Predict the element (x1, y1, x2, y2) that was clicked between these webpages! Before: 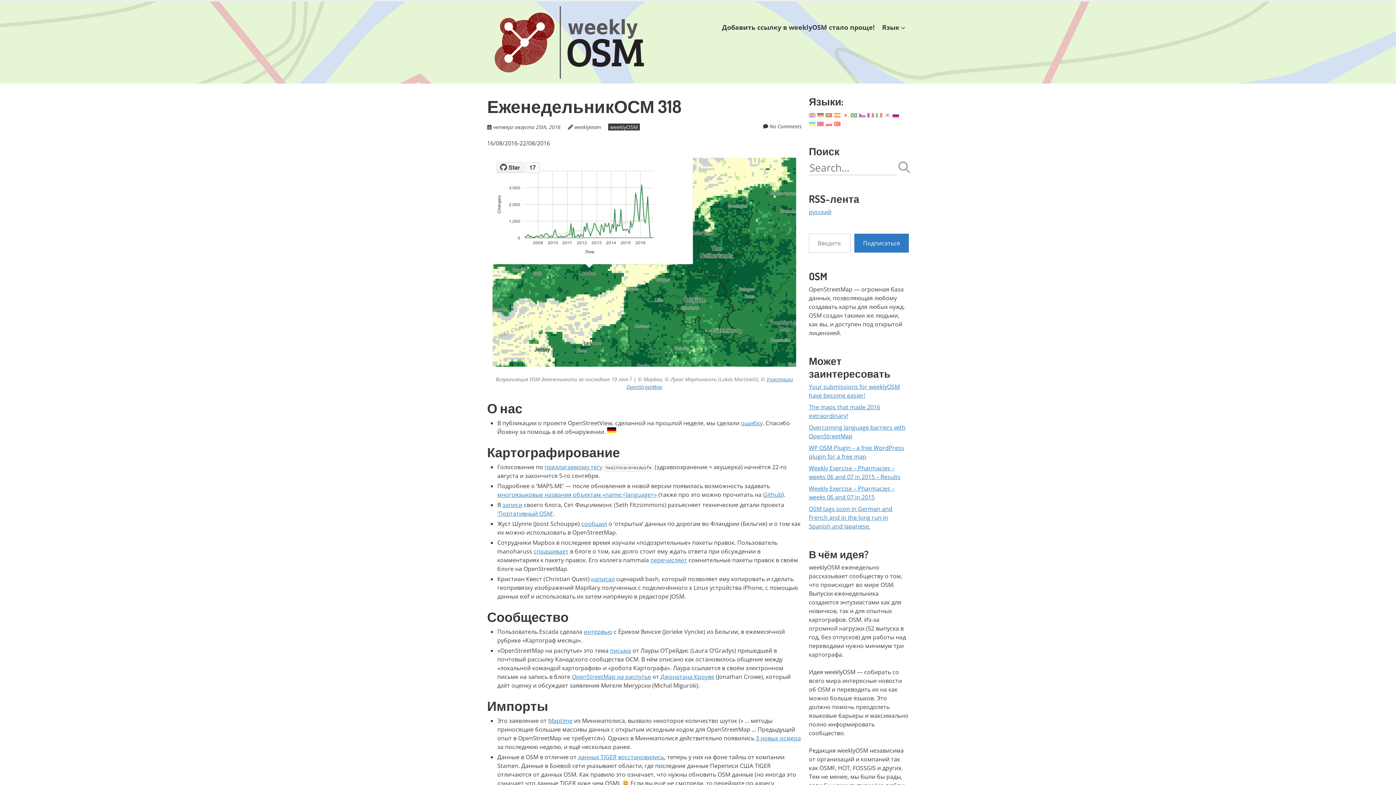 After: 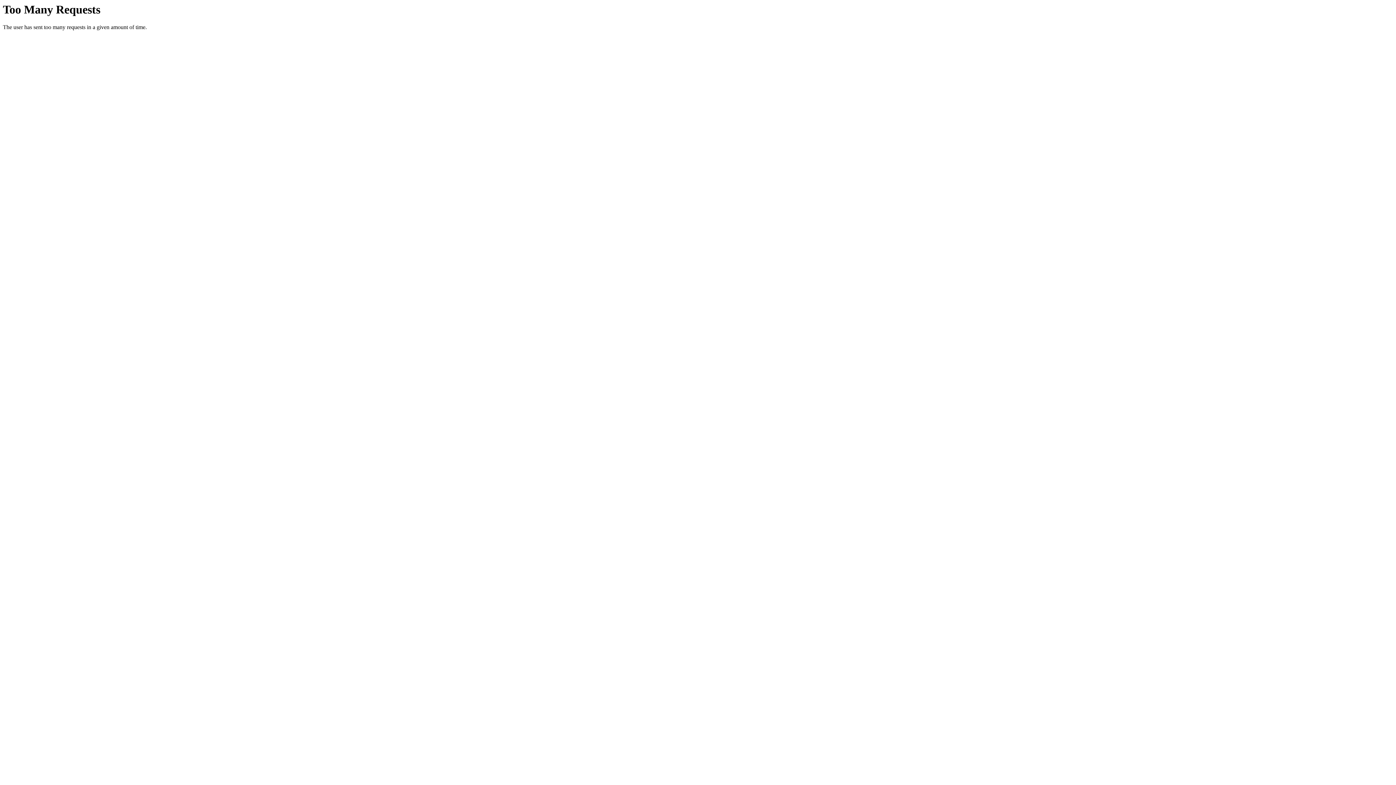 Action: bbox: (756, 734, 801, 742) label: 3 новых осмера